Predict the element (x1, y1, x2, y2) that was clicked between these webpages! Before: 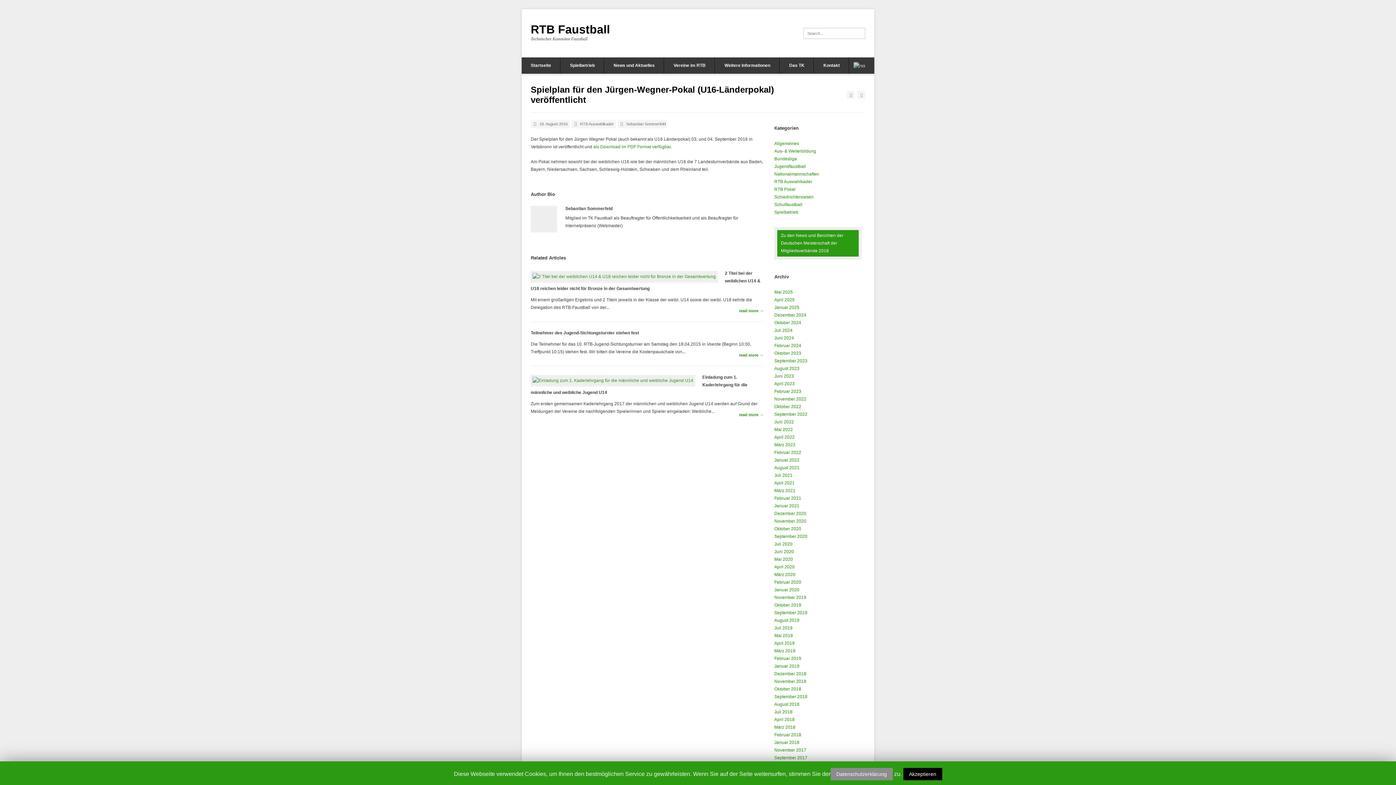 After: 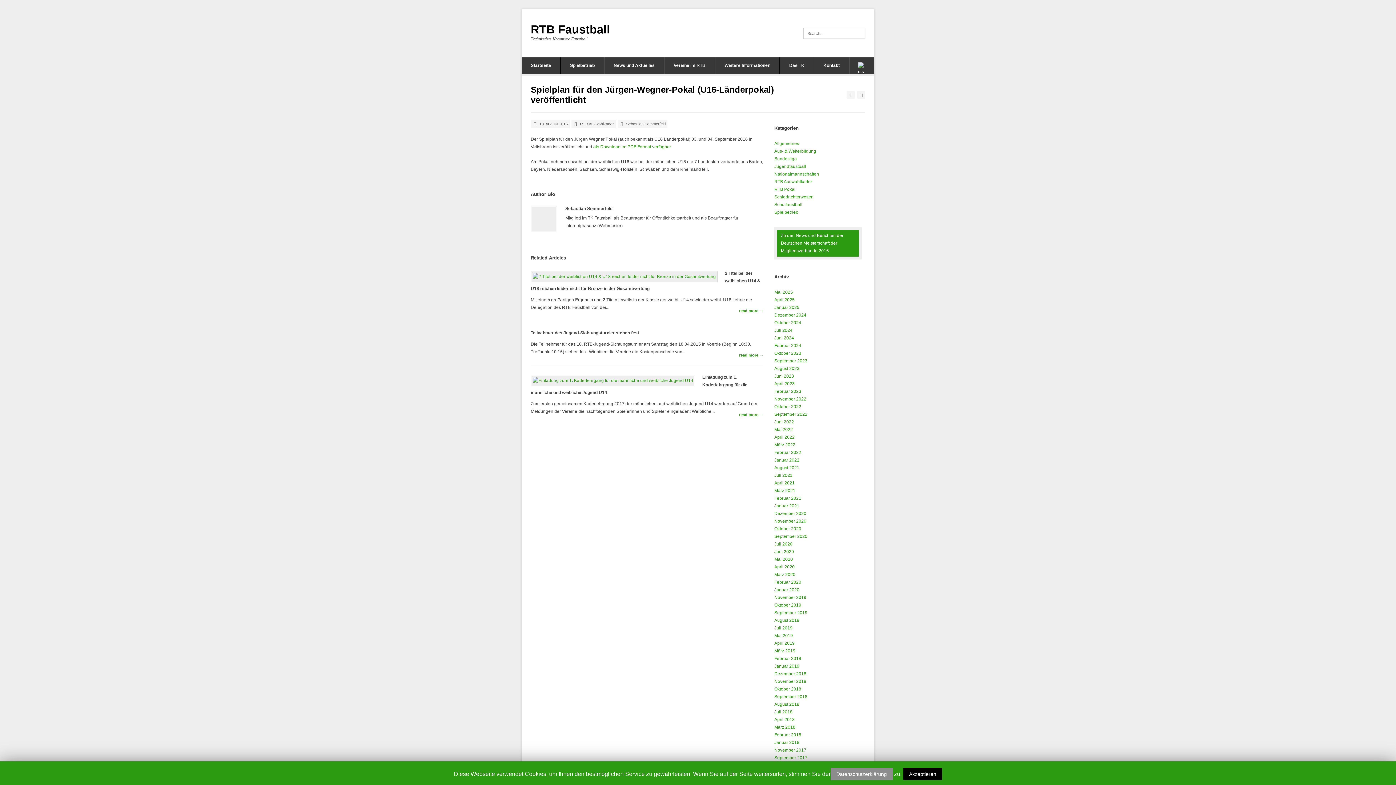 Action: bbox: (853, 62, 865, 69)